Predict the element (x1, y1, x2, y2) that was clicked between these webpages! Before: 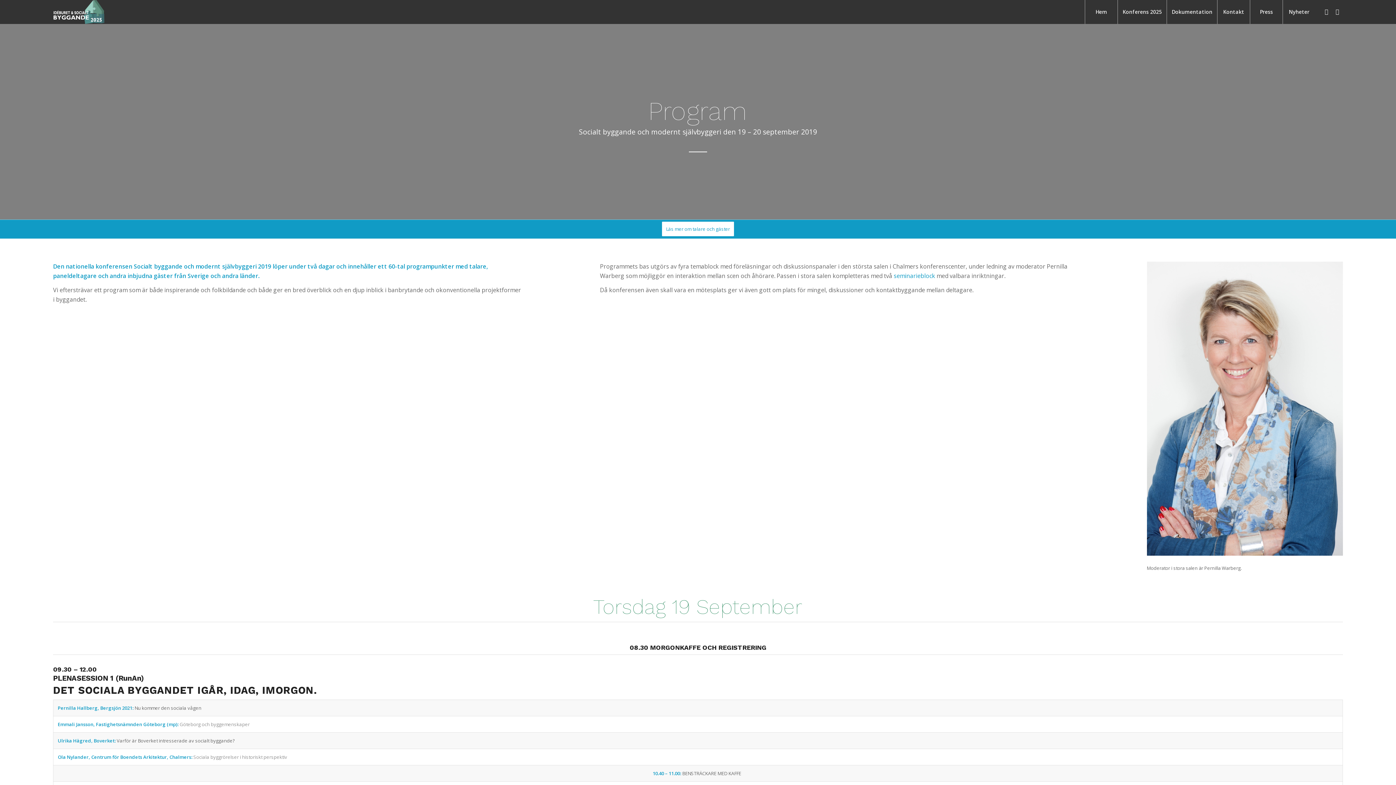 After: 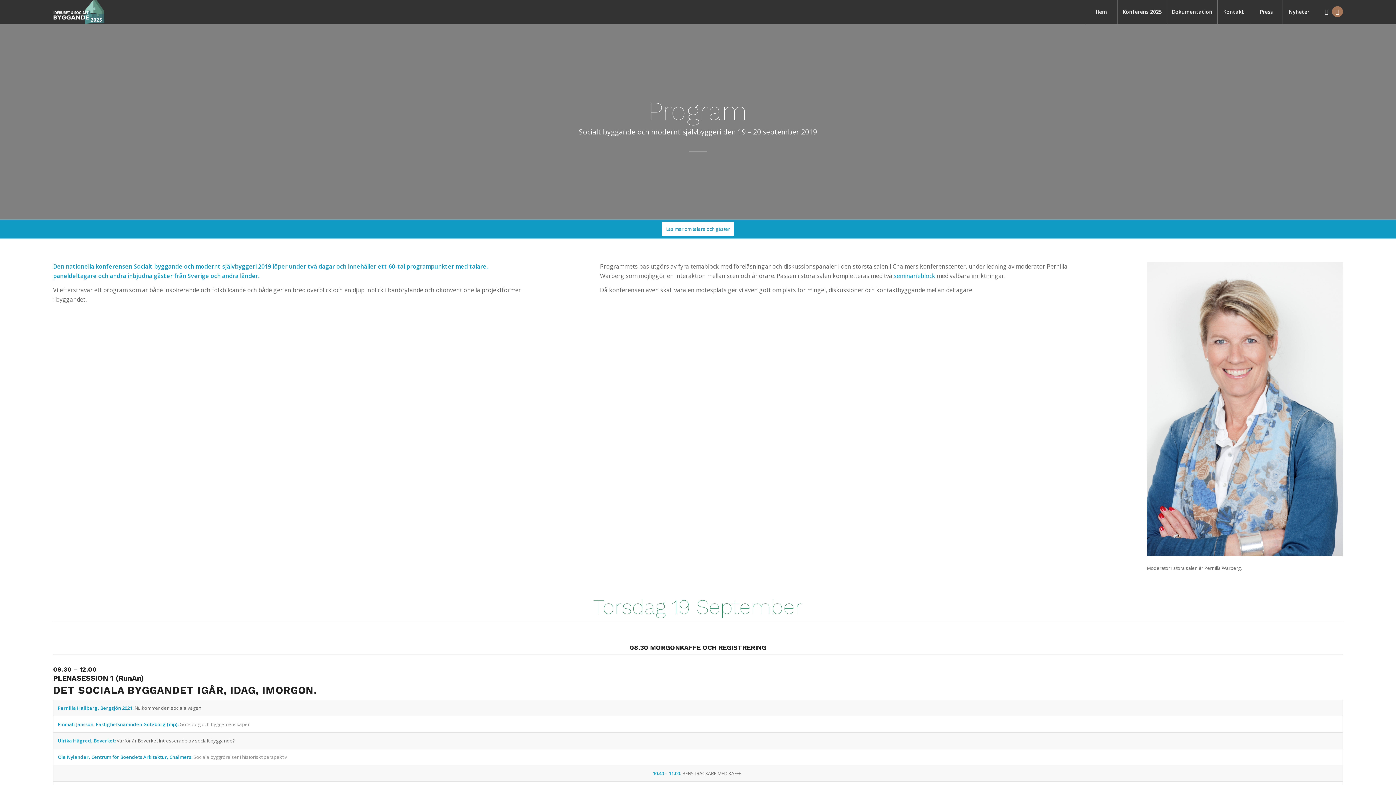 Action: label: Link to Instagram bbox: (1332, 6, 1343, 17)